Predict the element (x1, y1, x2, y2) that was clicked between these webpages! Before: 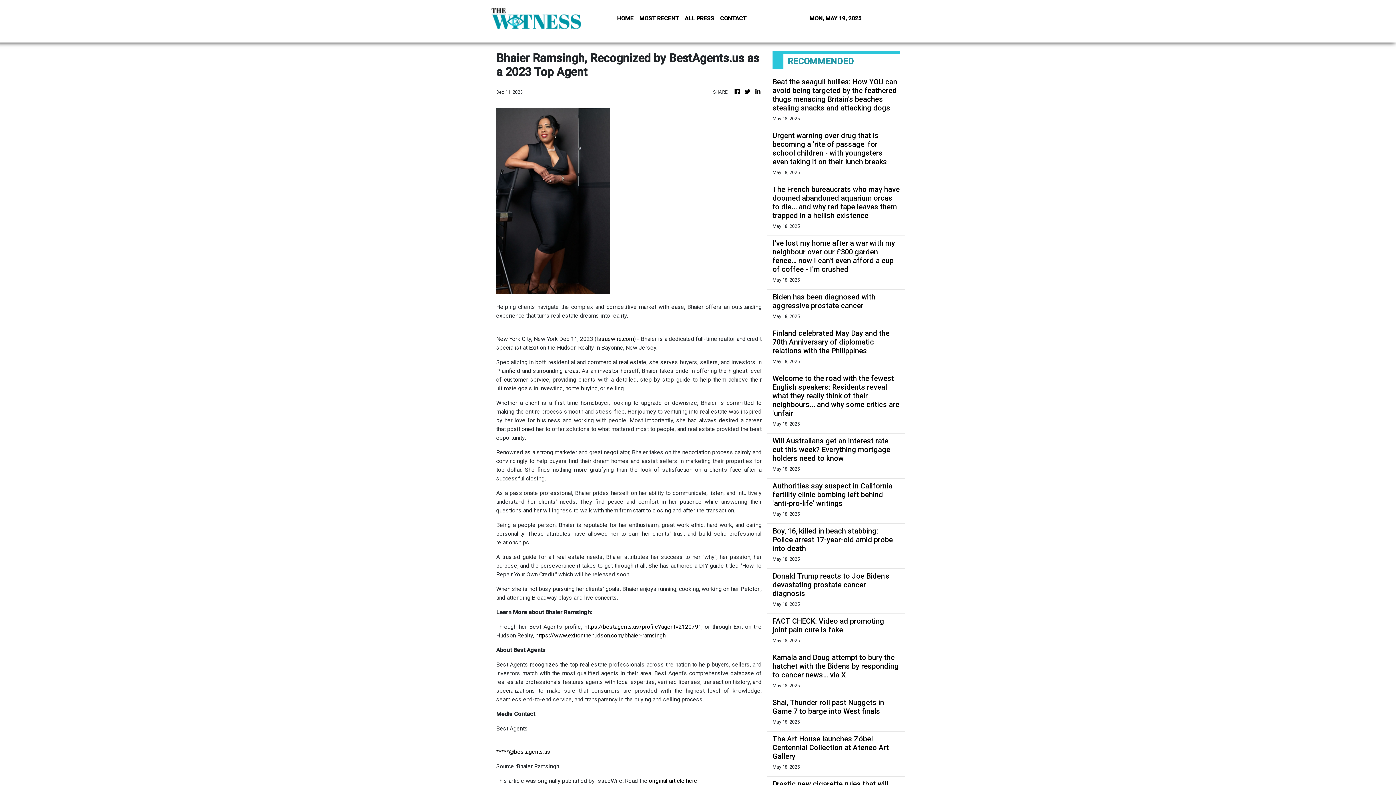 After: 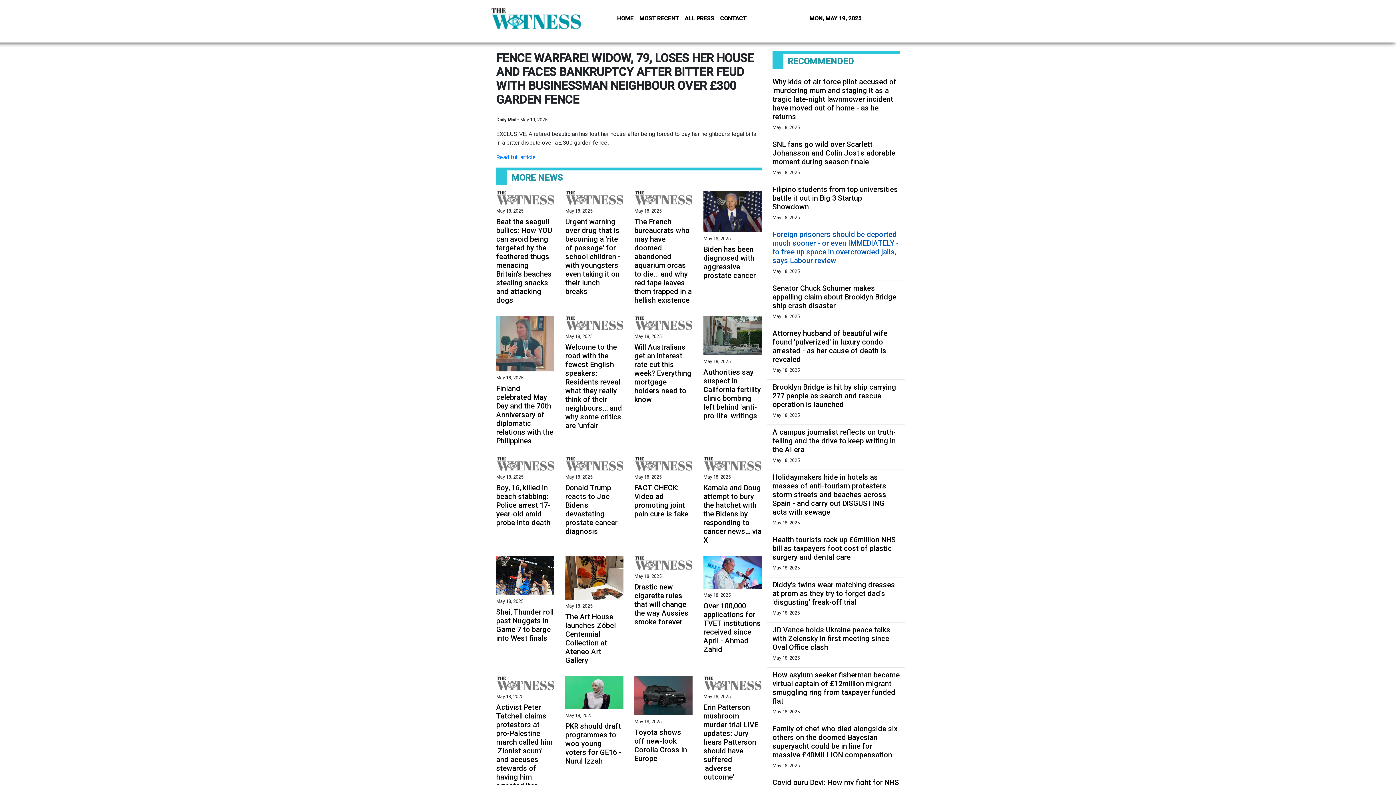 Action: label: I've lost my home after a war with my neighbour over our £300 garden fence… now I can't even afford a cup of coffee - I'm crushed bbox: (772, 238, 900, 273)